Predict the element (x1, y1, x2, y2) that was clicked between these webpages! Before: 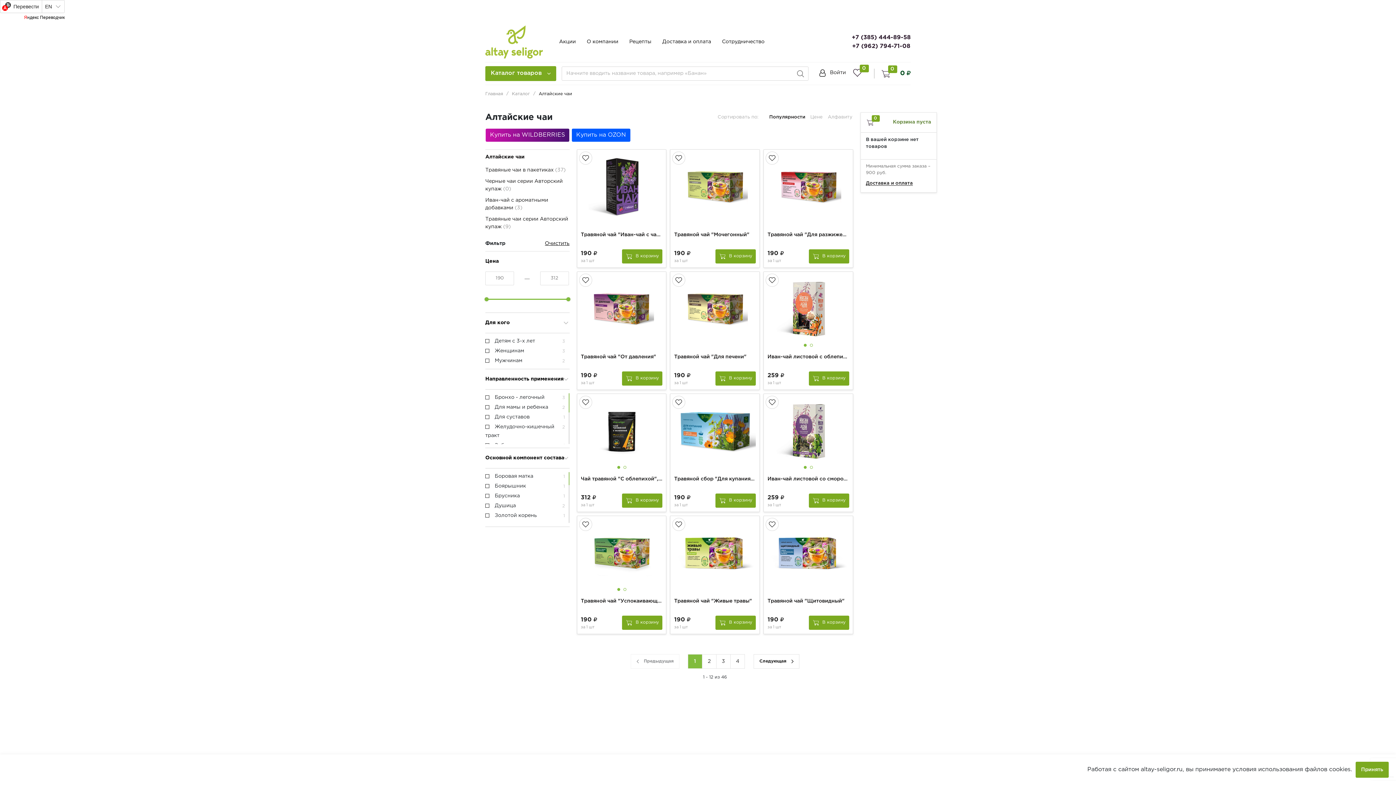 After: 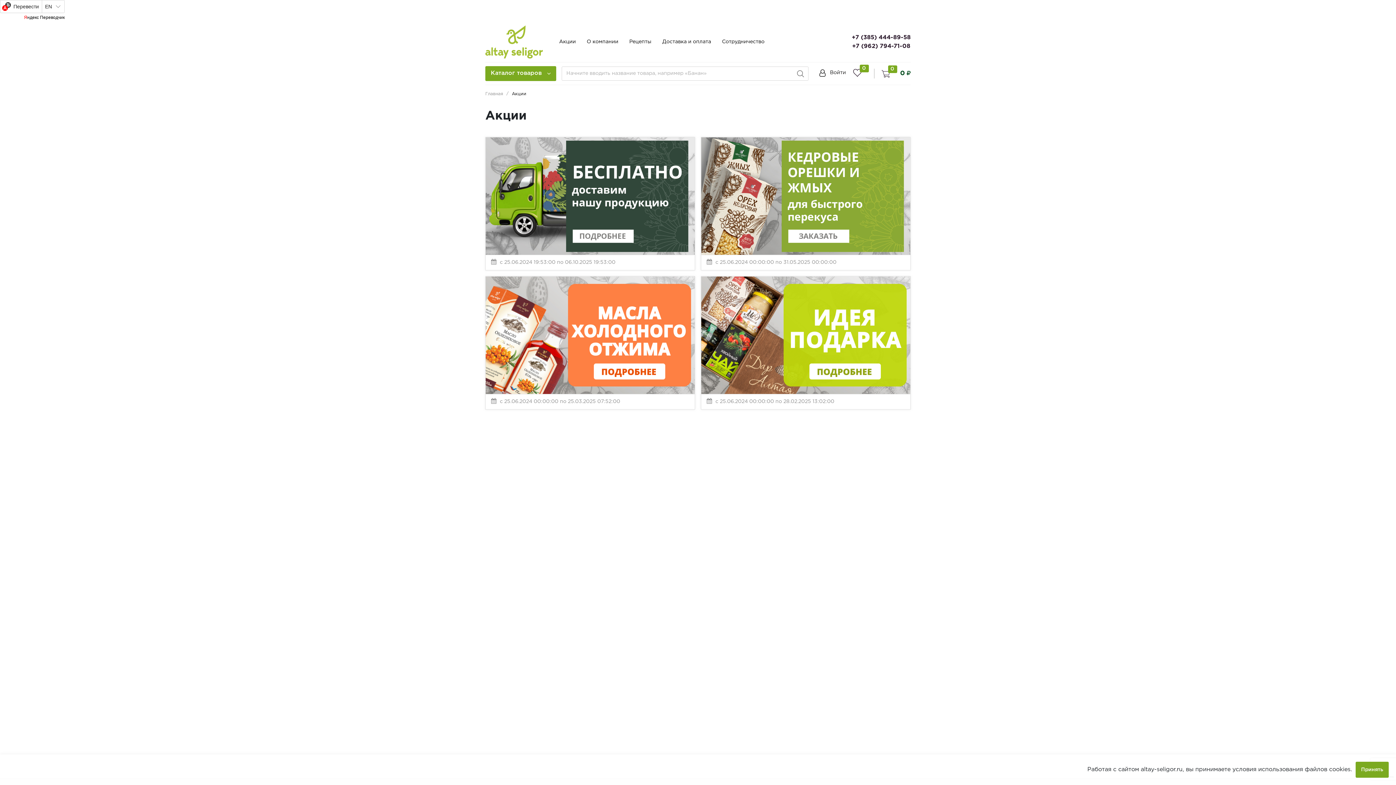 Action: label: Акции bbox: (559, 39, 576, 44)